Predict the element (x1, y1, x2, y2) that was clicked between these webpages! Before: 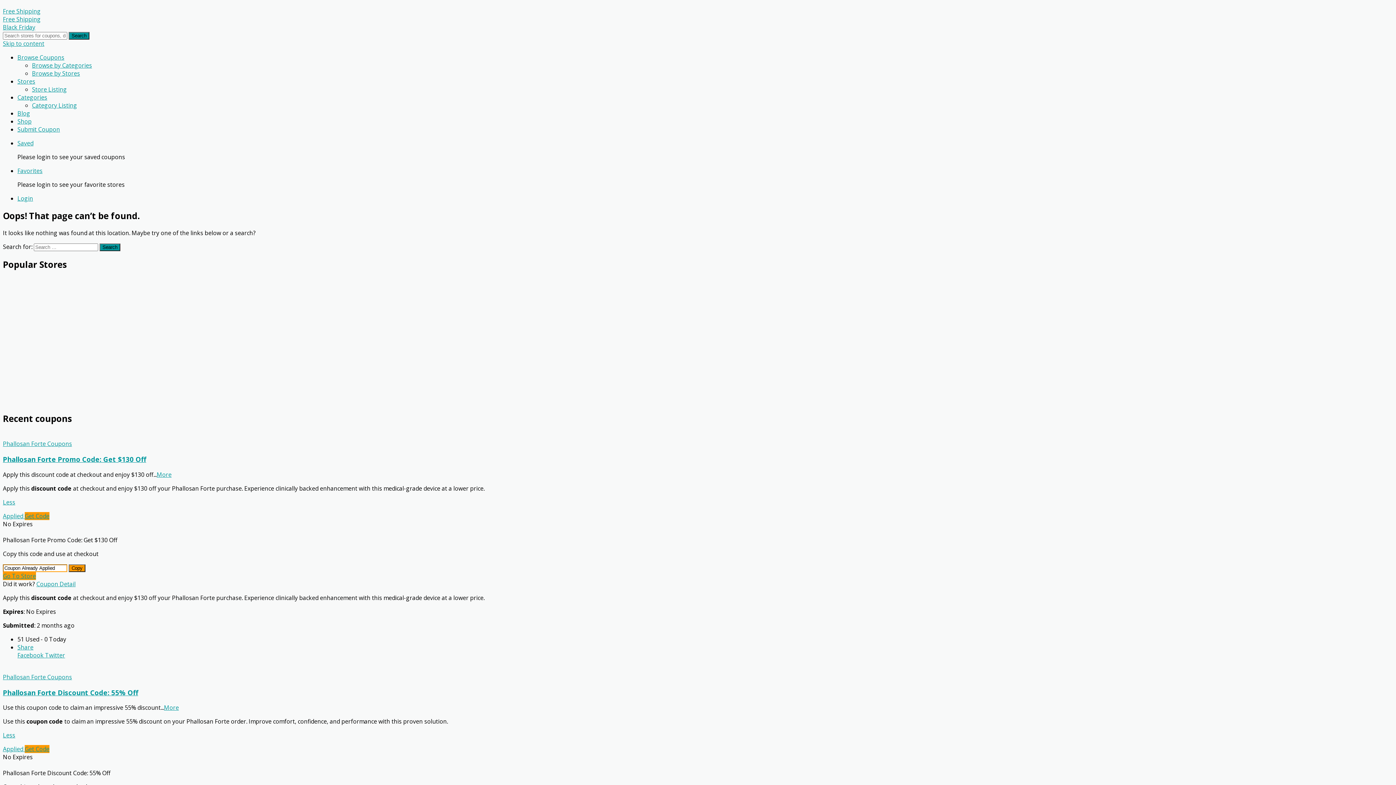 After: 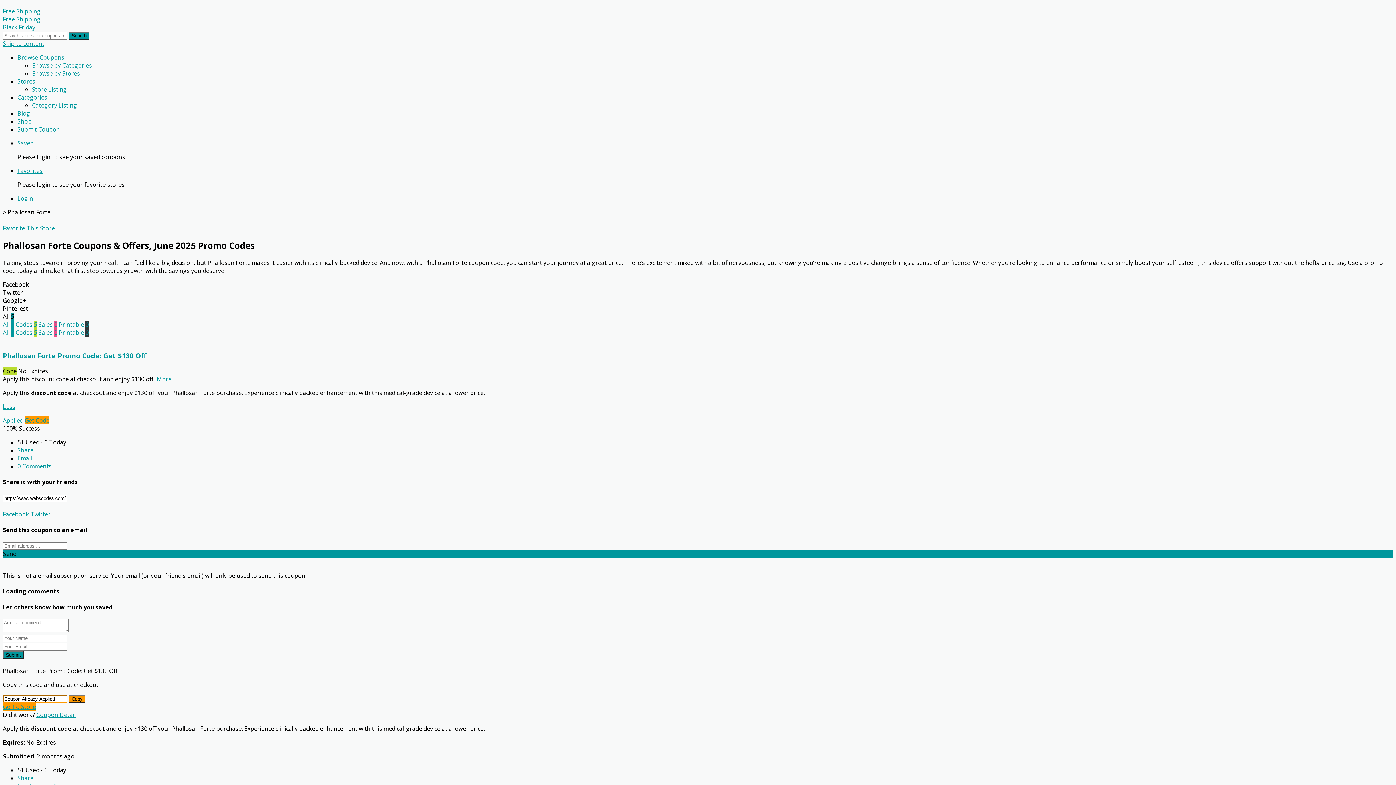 Action: bbox: (2, 688, 138, 697) label: Phallosan Forte Discount Code: 55% Off